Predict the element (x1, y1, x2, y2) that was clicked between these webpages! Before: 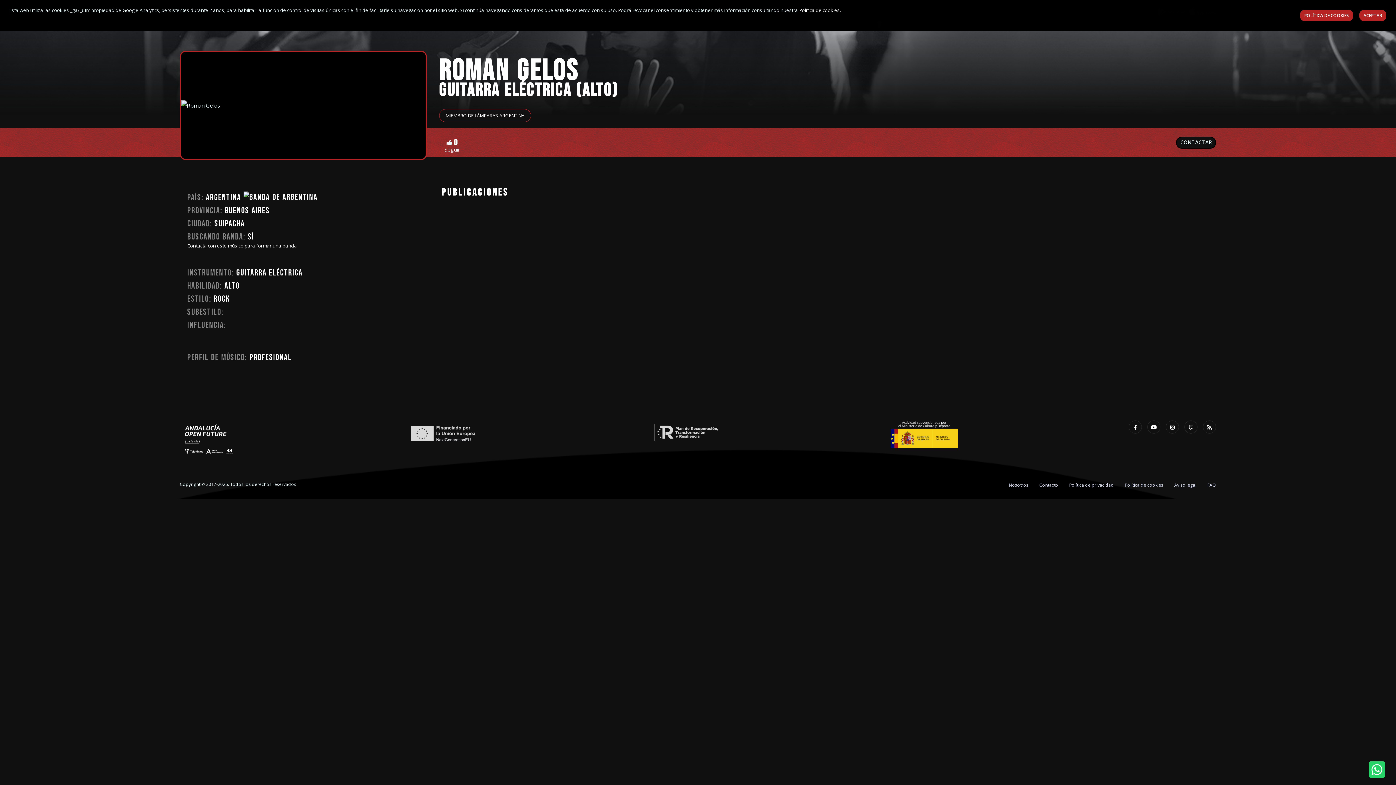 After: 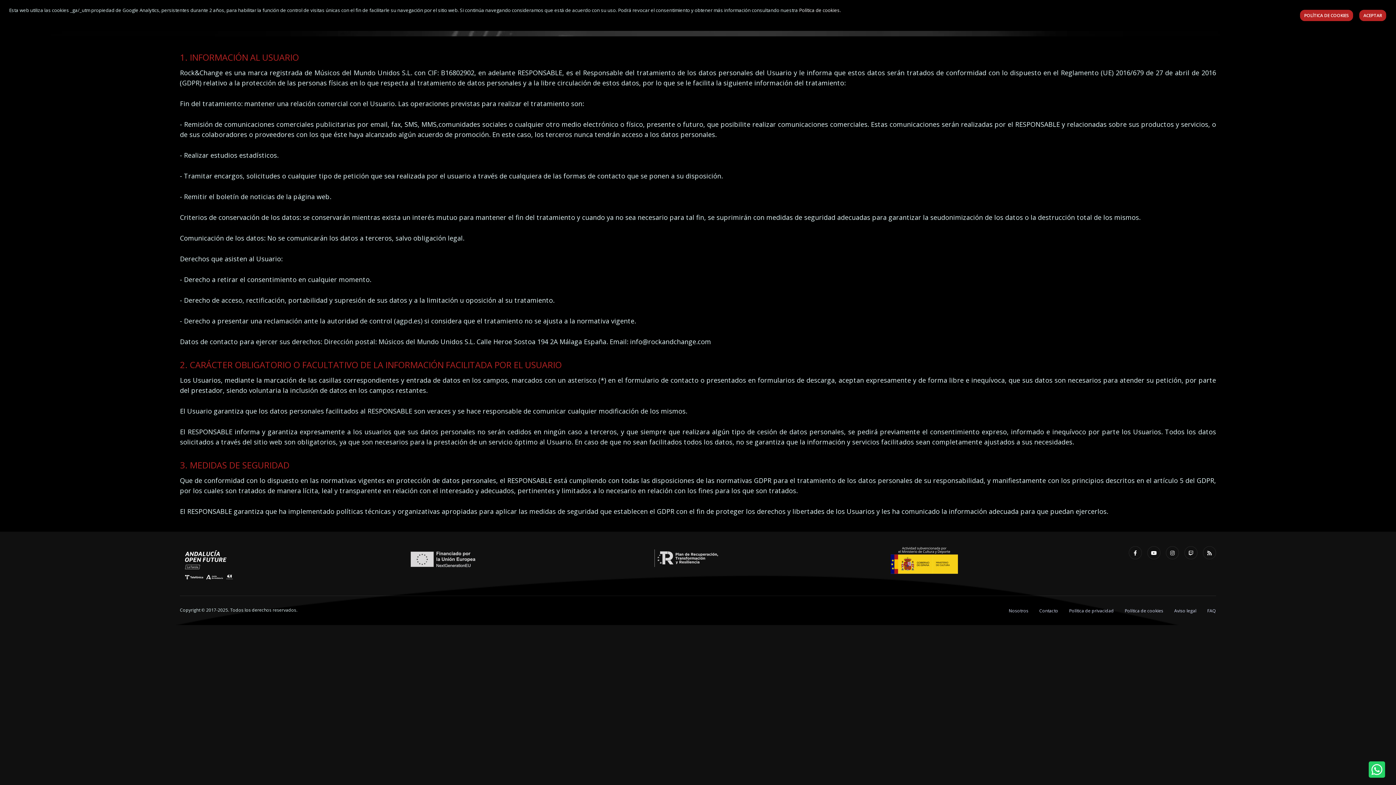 Action: bbox: (1069, 480, 1114, 490) label: Política de privacidad